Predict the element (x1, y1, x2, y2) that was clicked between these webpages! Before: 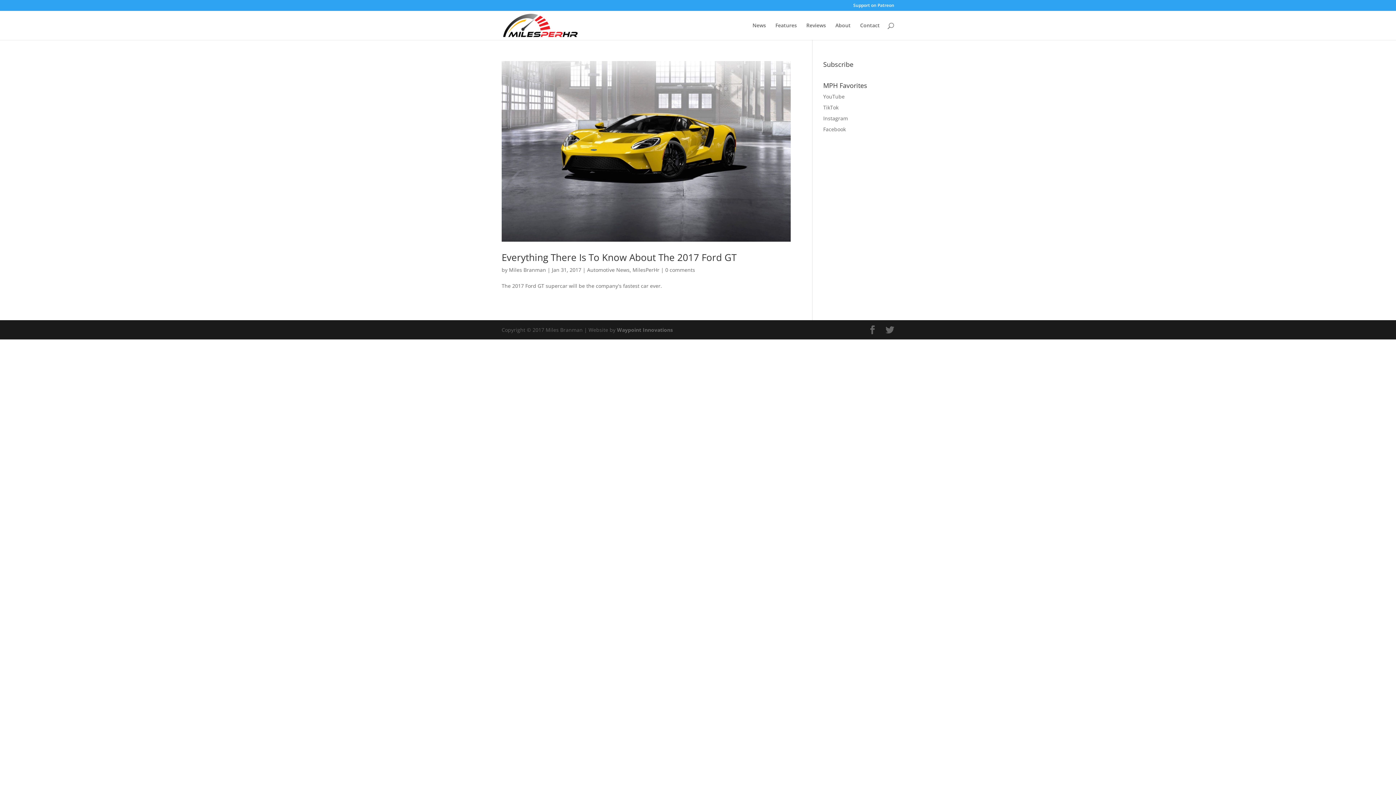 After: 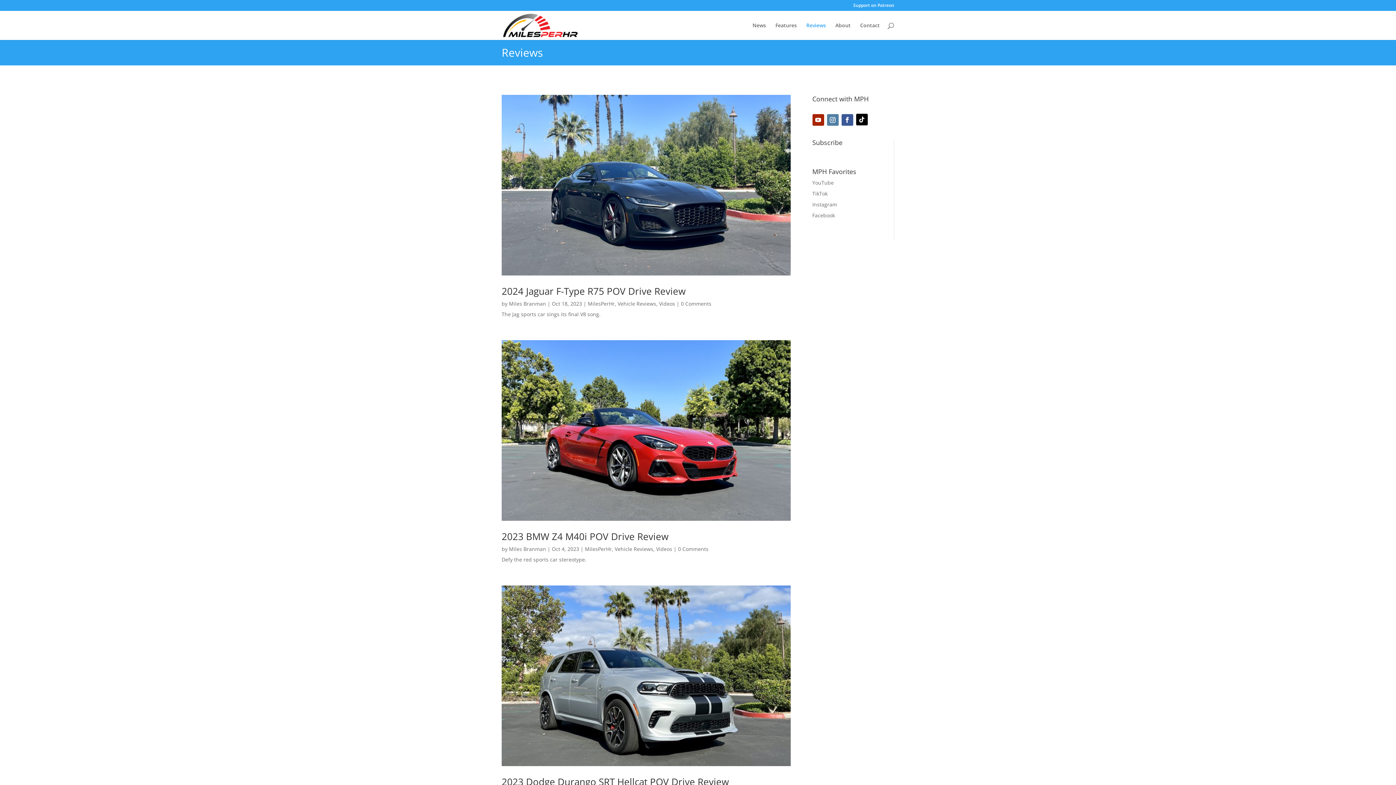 Action: bbox: (806, 22, 826, 40) label: Reviews